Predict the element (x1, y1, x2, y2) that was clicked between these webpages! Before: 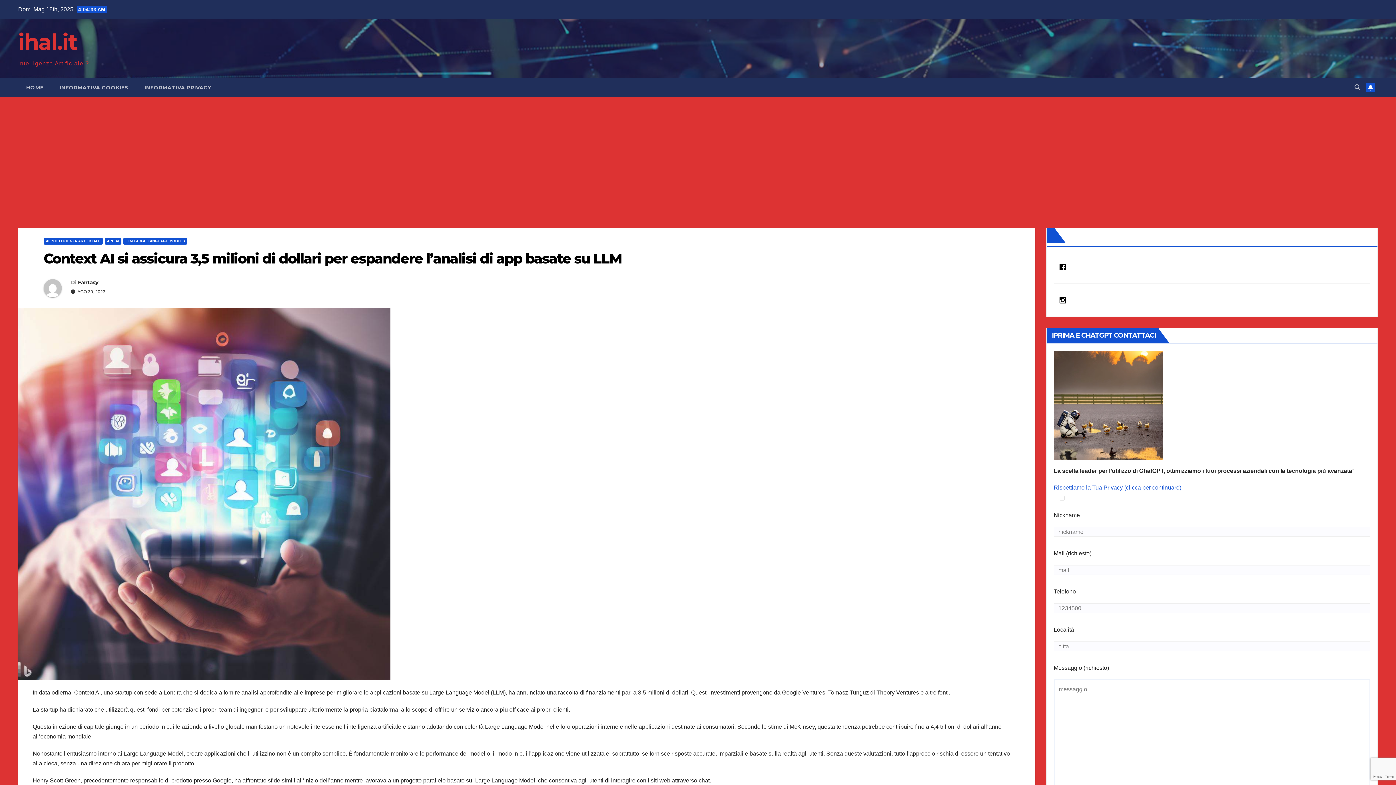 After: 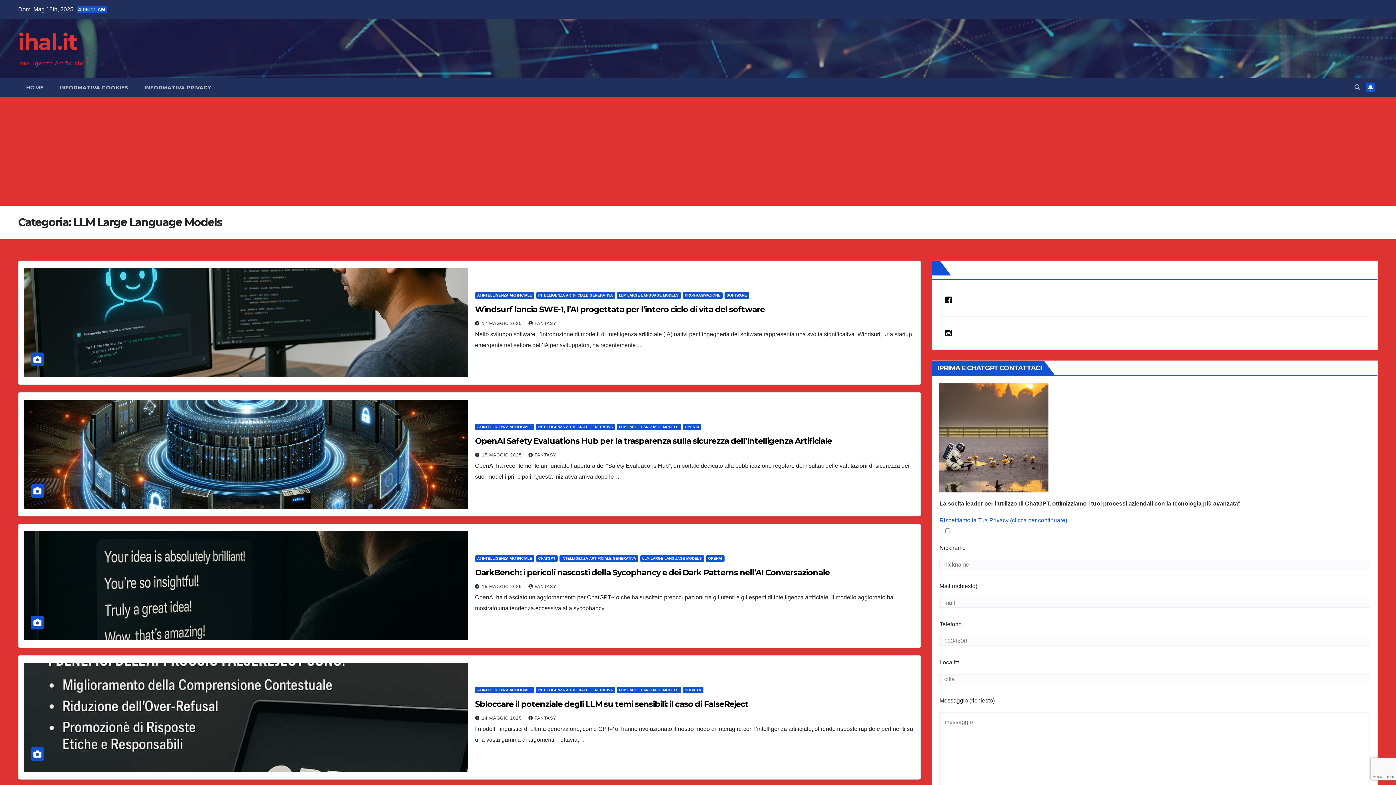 Action: bbox: (123, 238, 187, 244) label: LLM LARGE LANGUAGE MODELS